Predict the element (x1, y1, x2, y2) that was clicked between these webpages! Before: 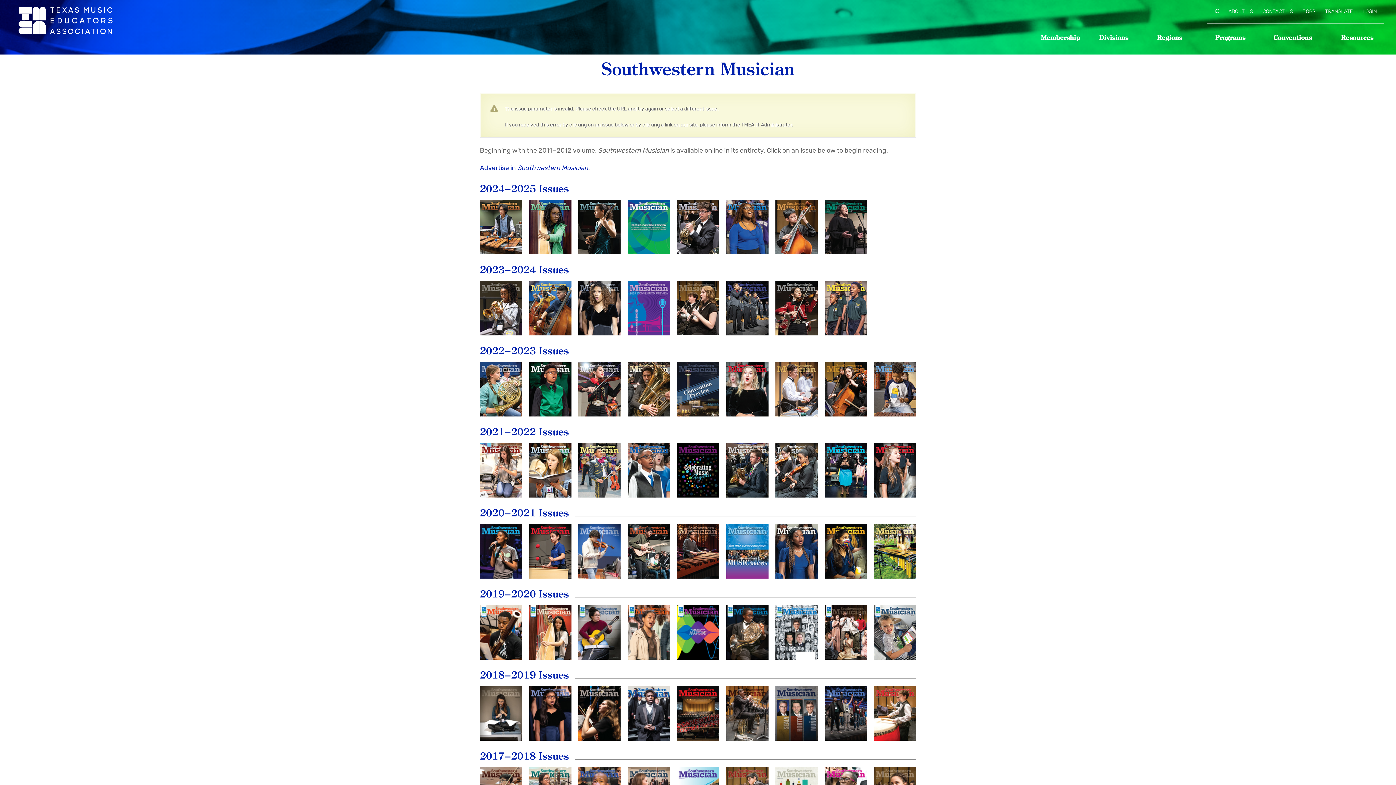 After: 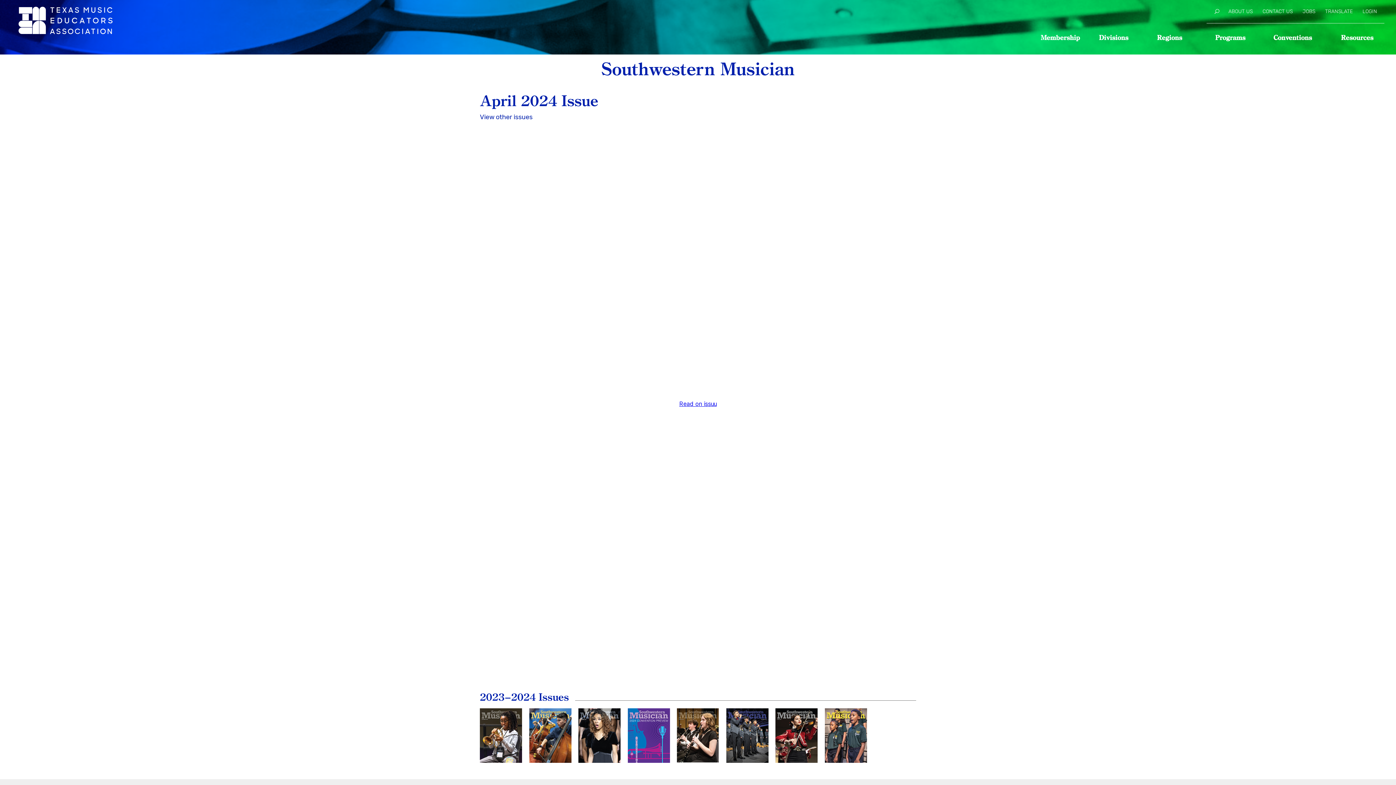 Action: bbox: (775, 281, 817, 335) label: April
2024